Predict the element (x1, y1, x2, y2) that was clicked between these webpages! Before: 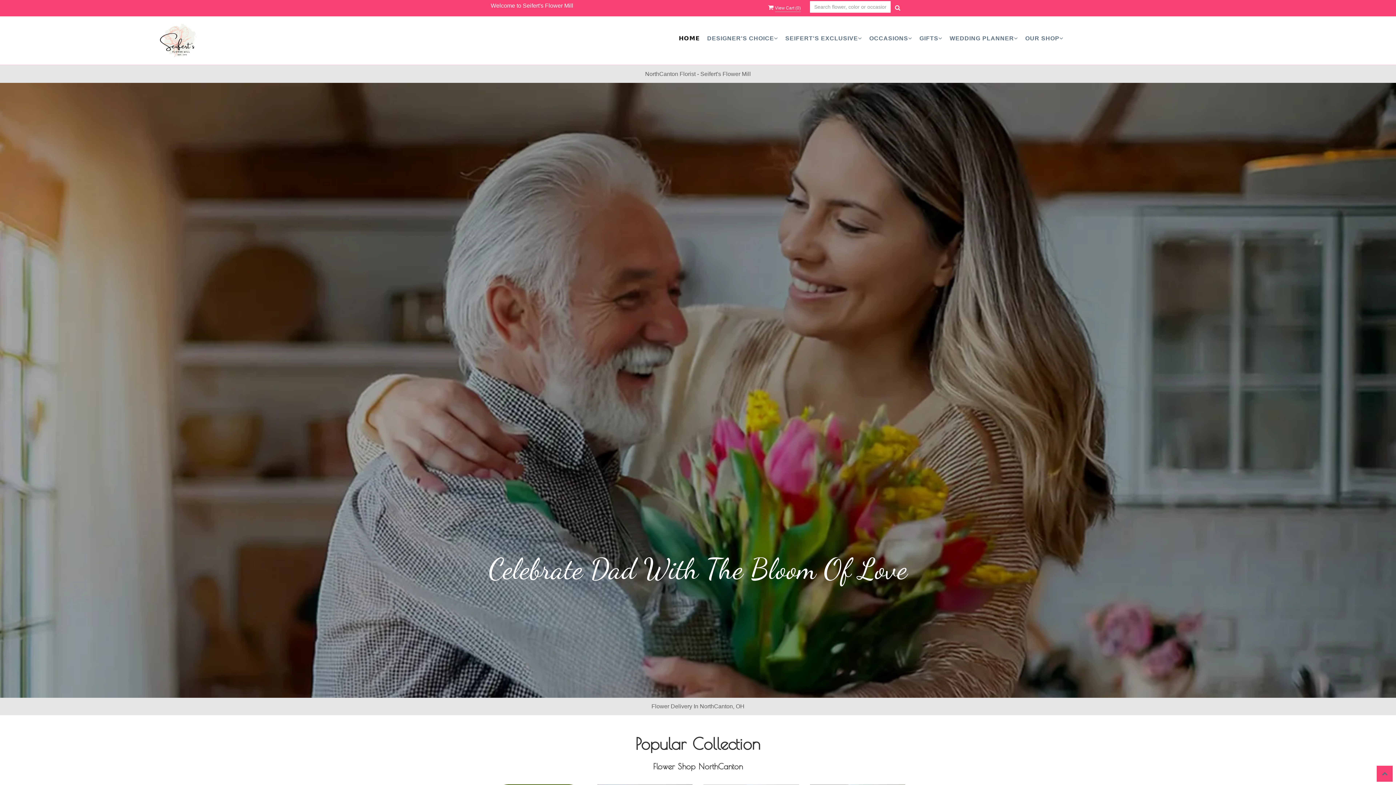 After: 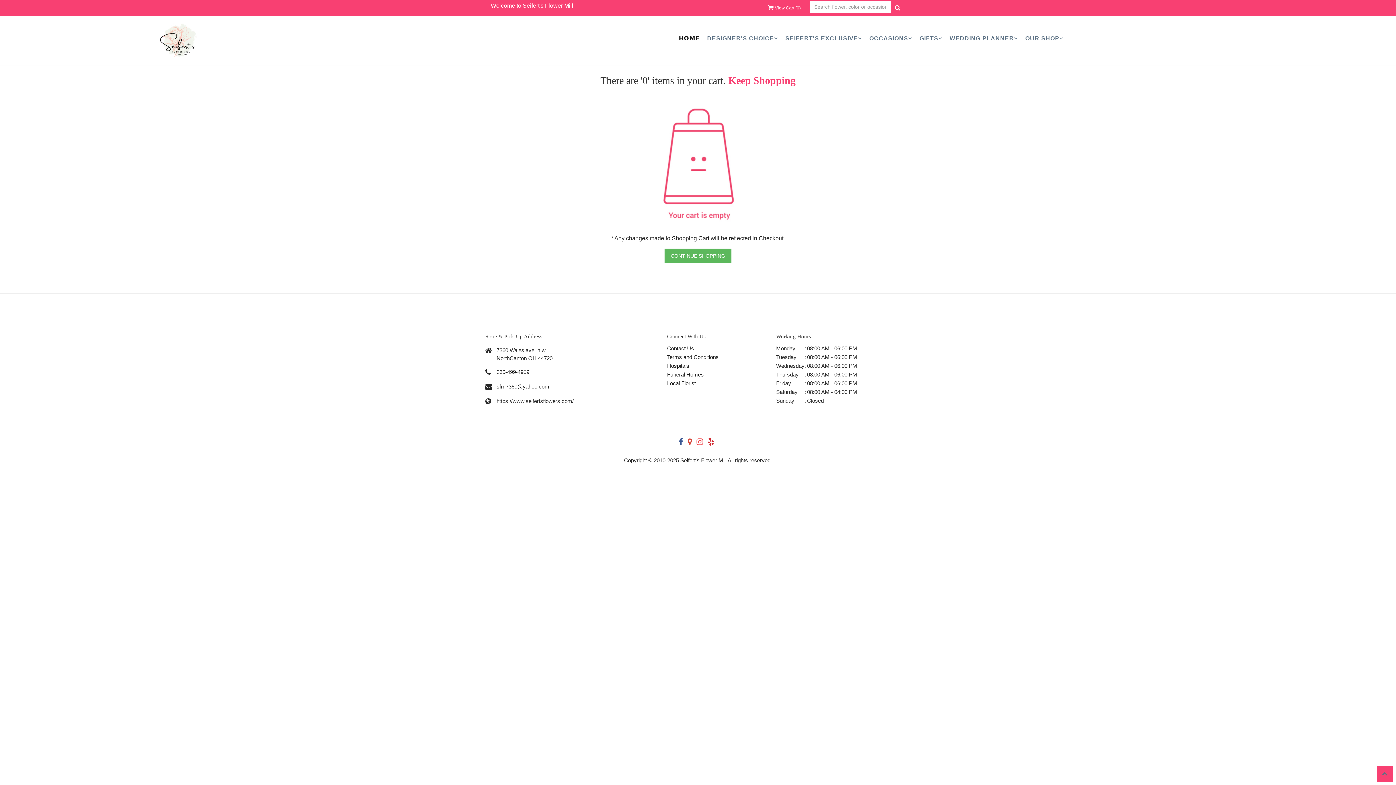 Action: label:  View Cart (0) bbox: (768, 4, 800, 10)